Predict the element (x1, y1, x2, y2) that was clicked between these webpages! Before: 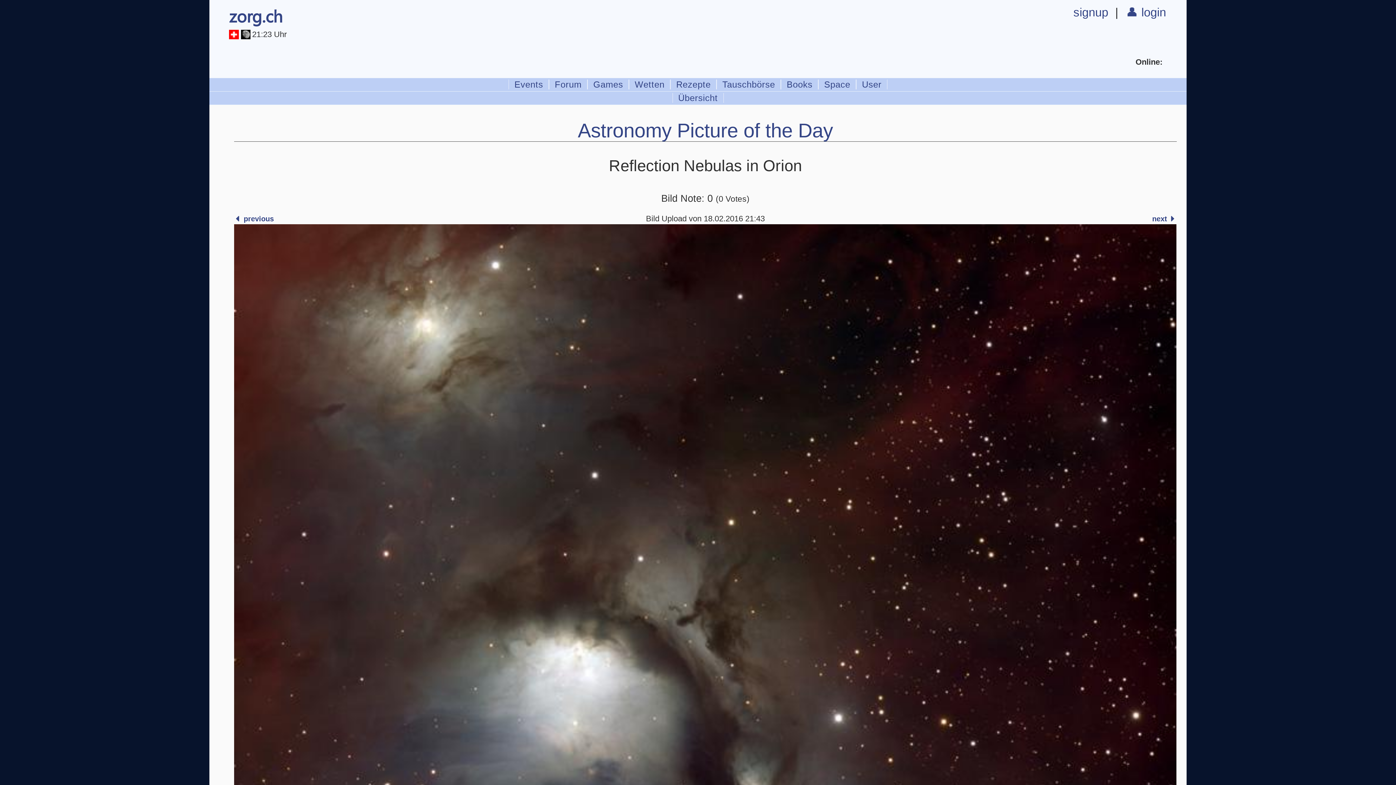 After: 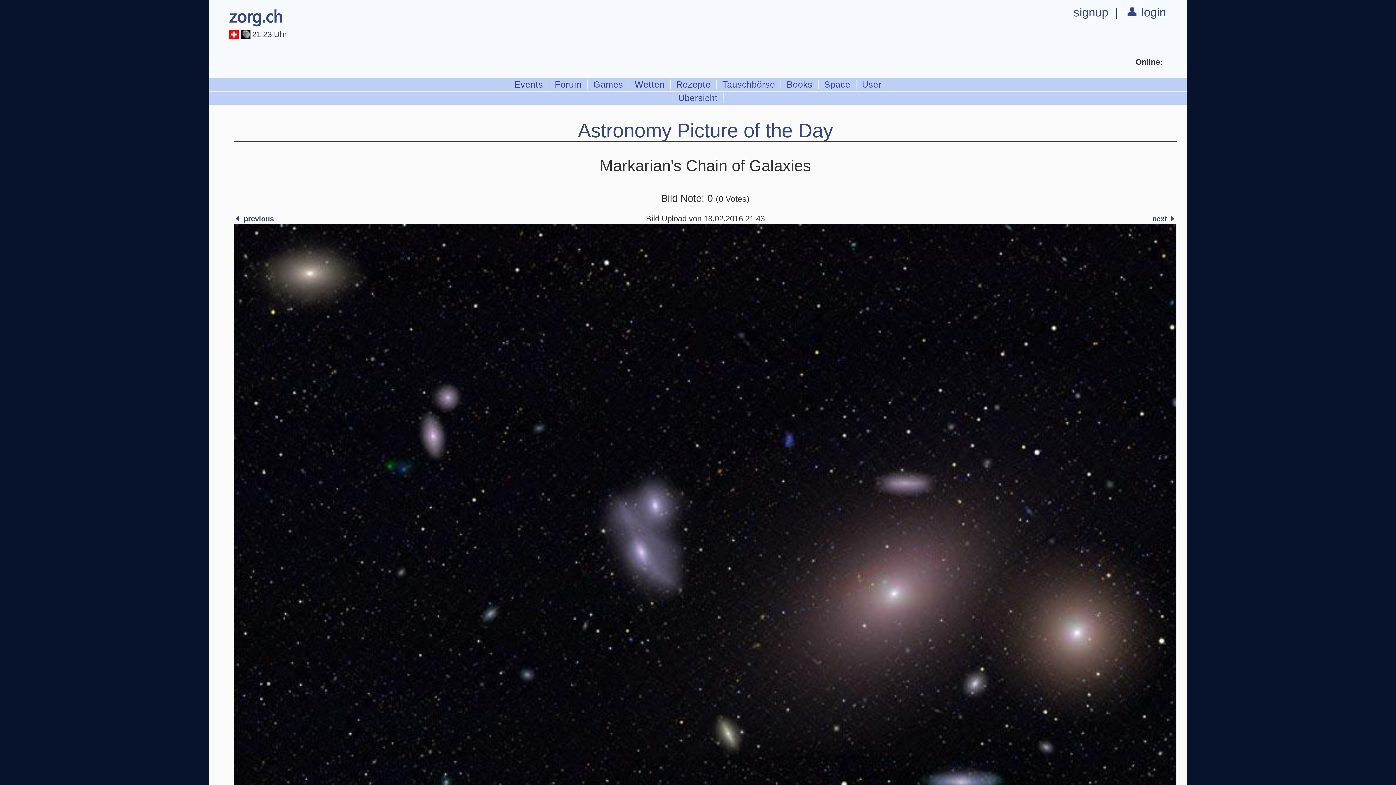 Action: label: next ⏵ bbox: (1152, 215, 1176, 223)